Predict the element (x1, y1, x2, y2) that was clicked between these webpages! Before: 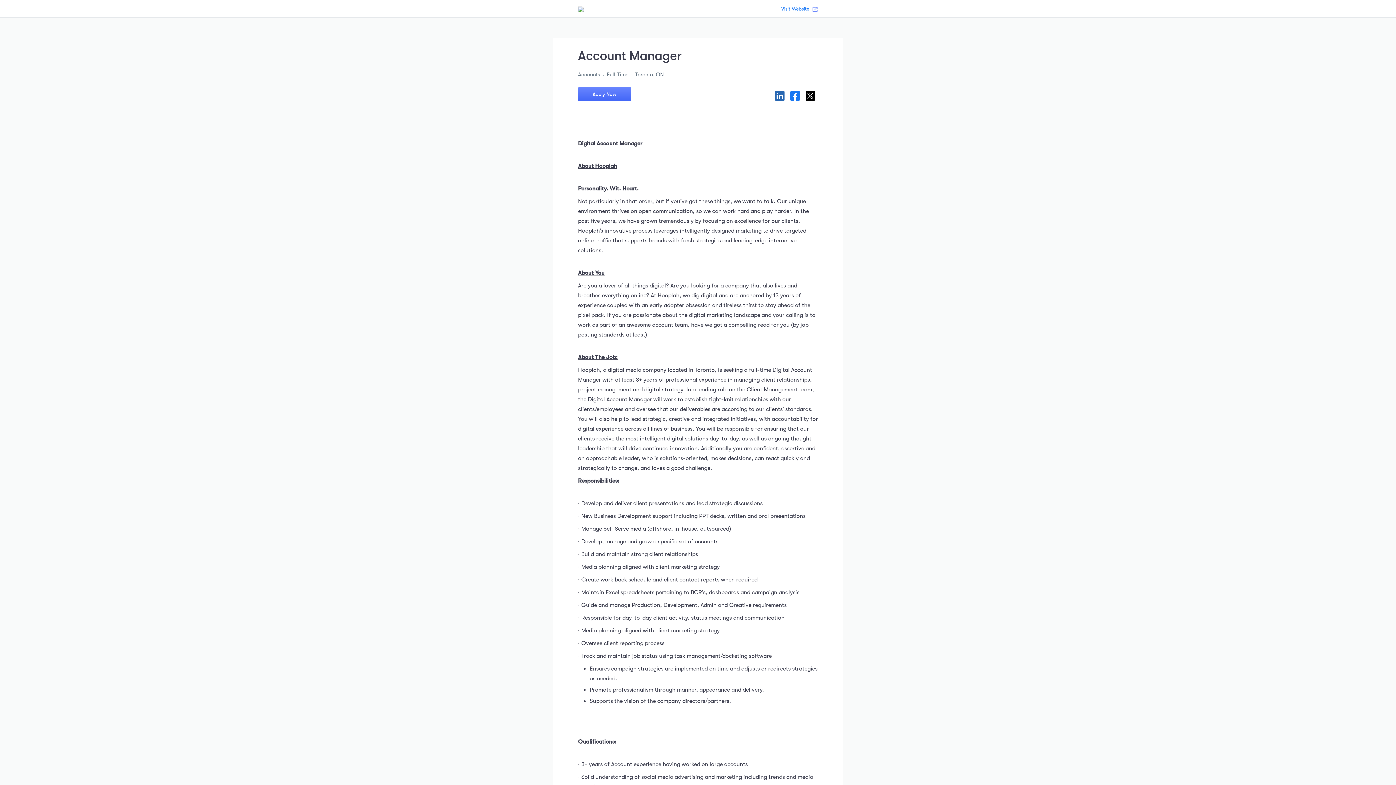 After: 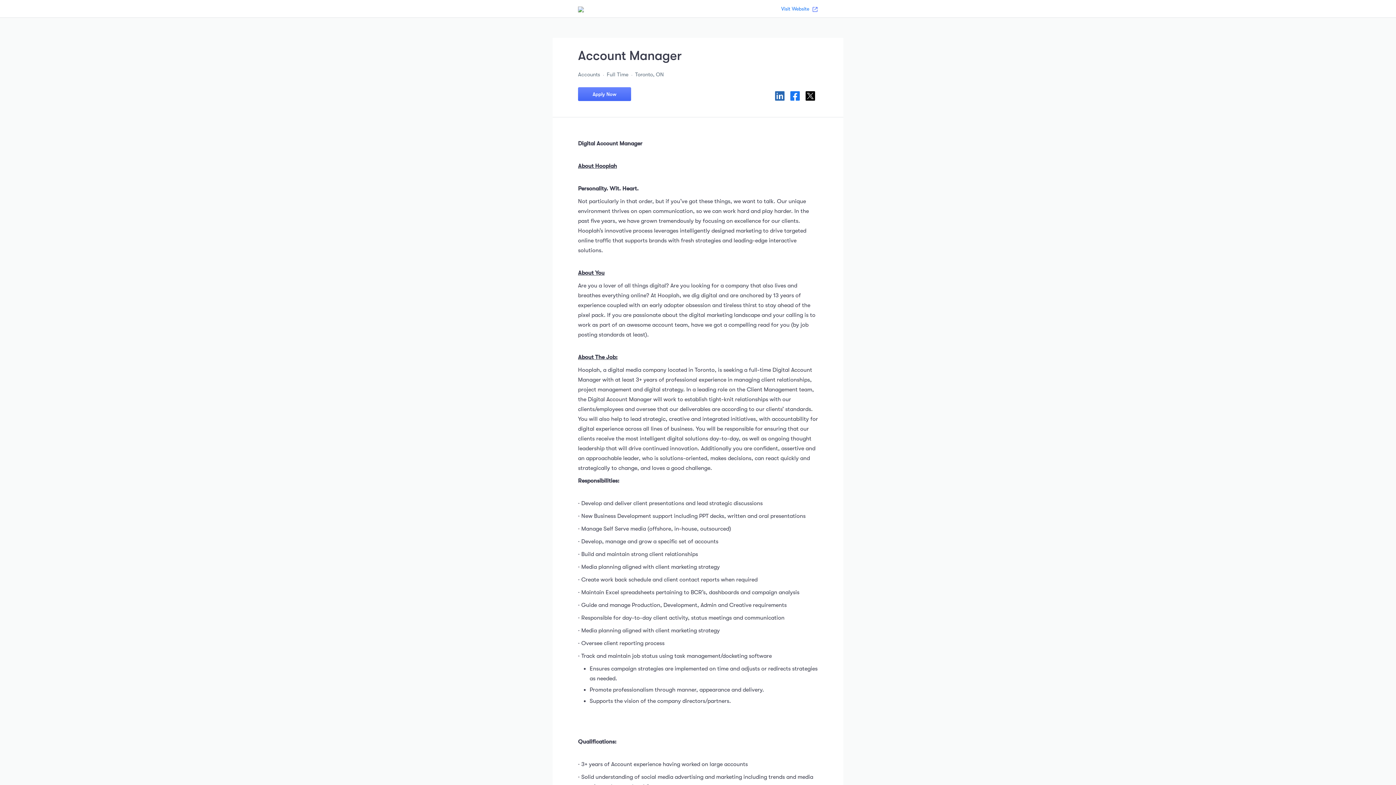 Action: bbox: (805, 91, 815, 100)